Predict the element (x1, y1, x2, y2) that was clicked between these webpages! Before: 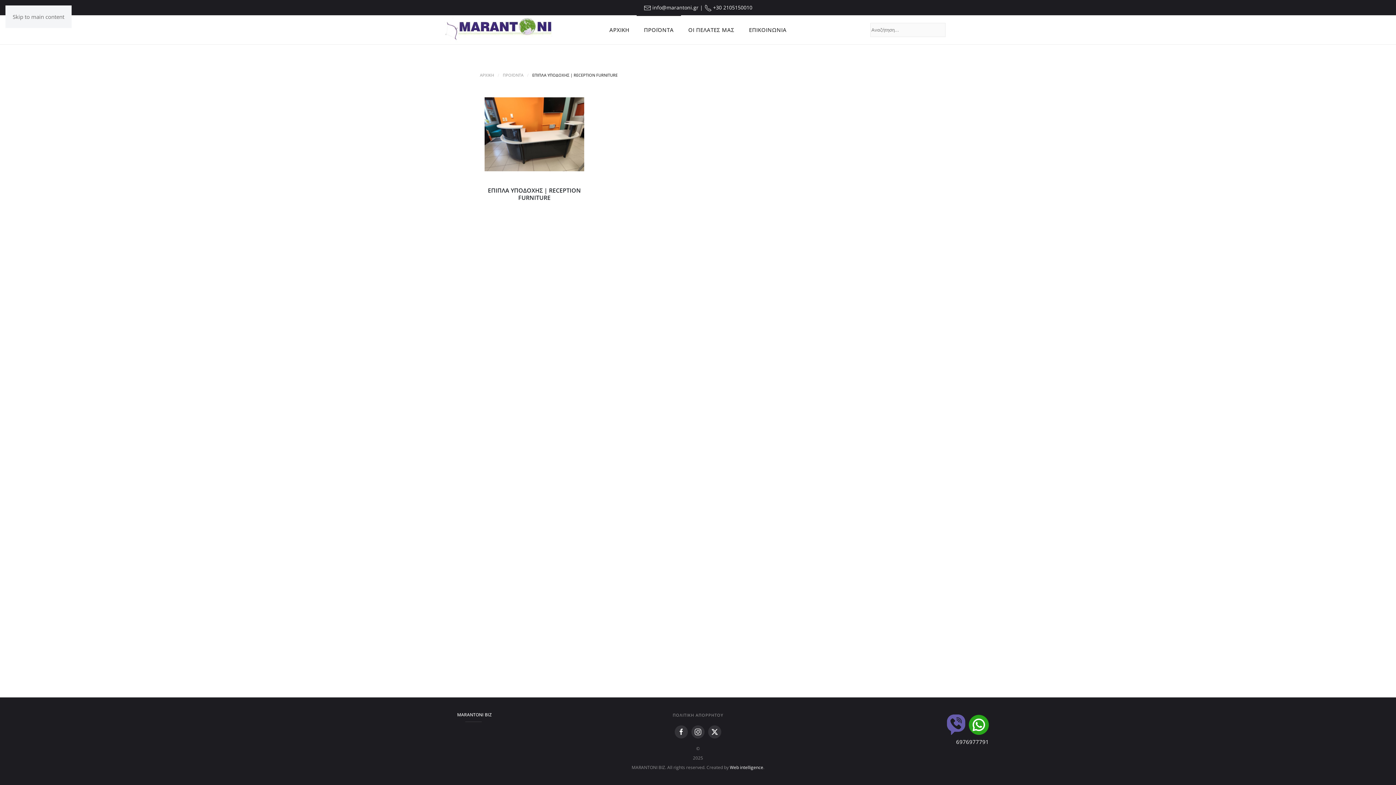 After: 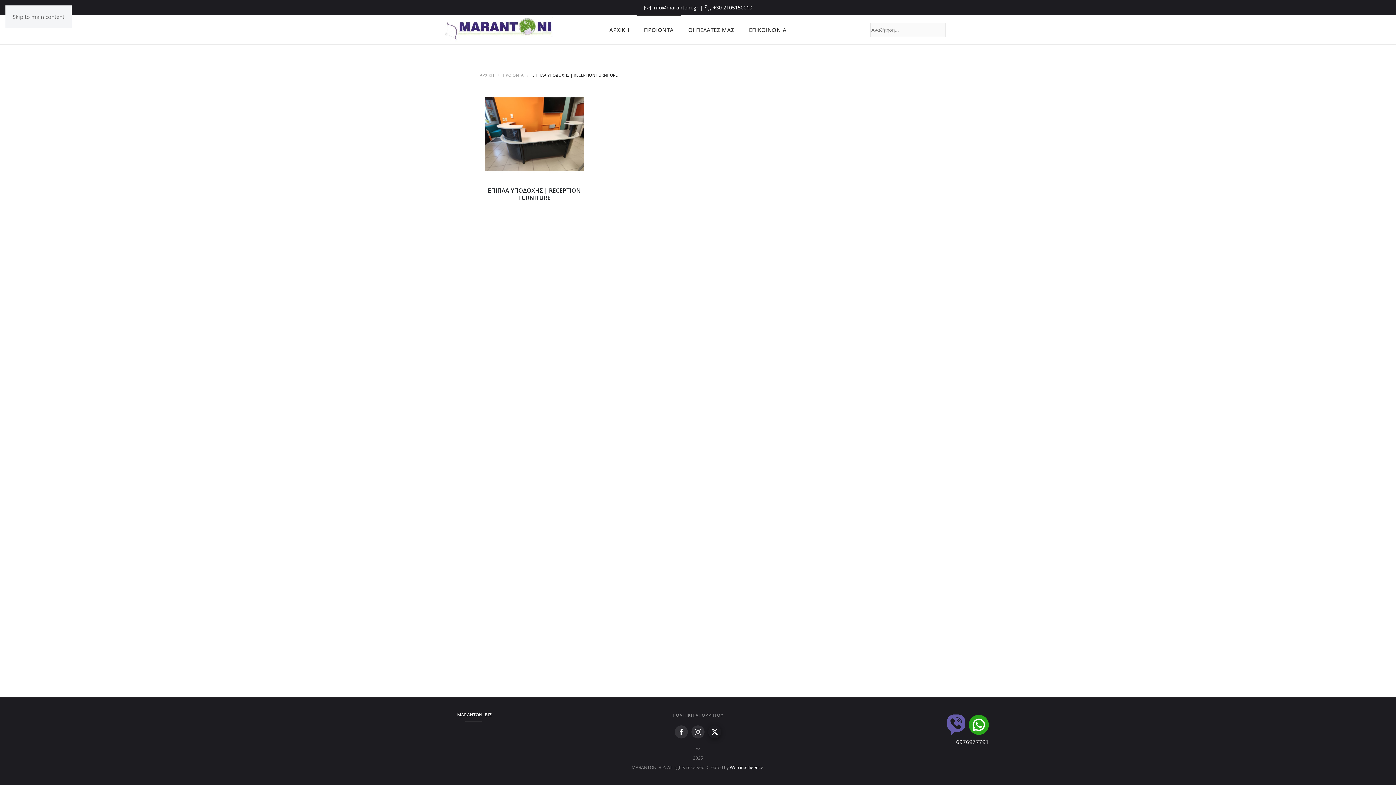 Action: bbox: (708, 725, 721, 738)